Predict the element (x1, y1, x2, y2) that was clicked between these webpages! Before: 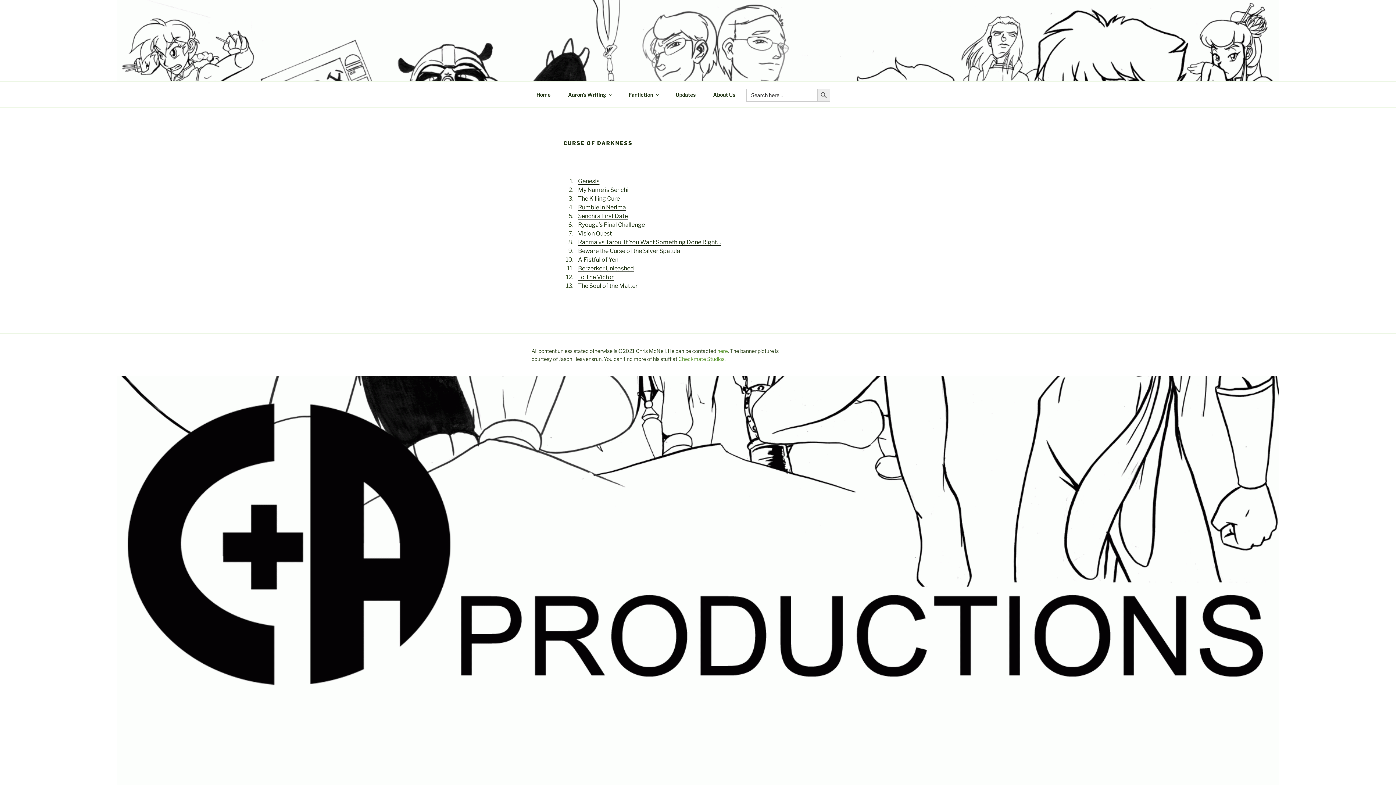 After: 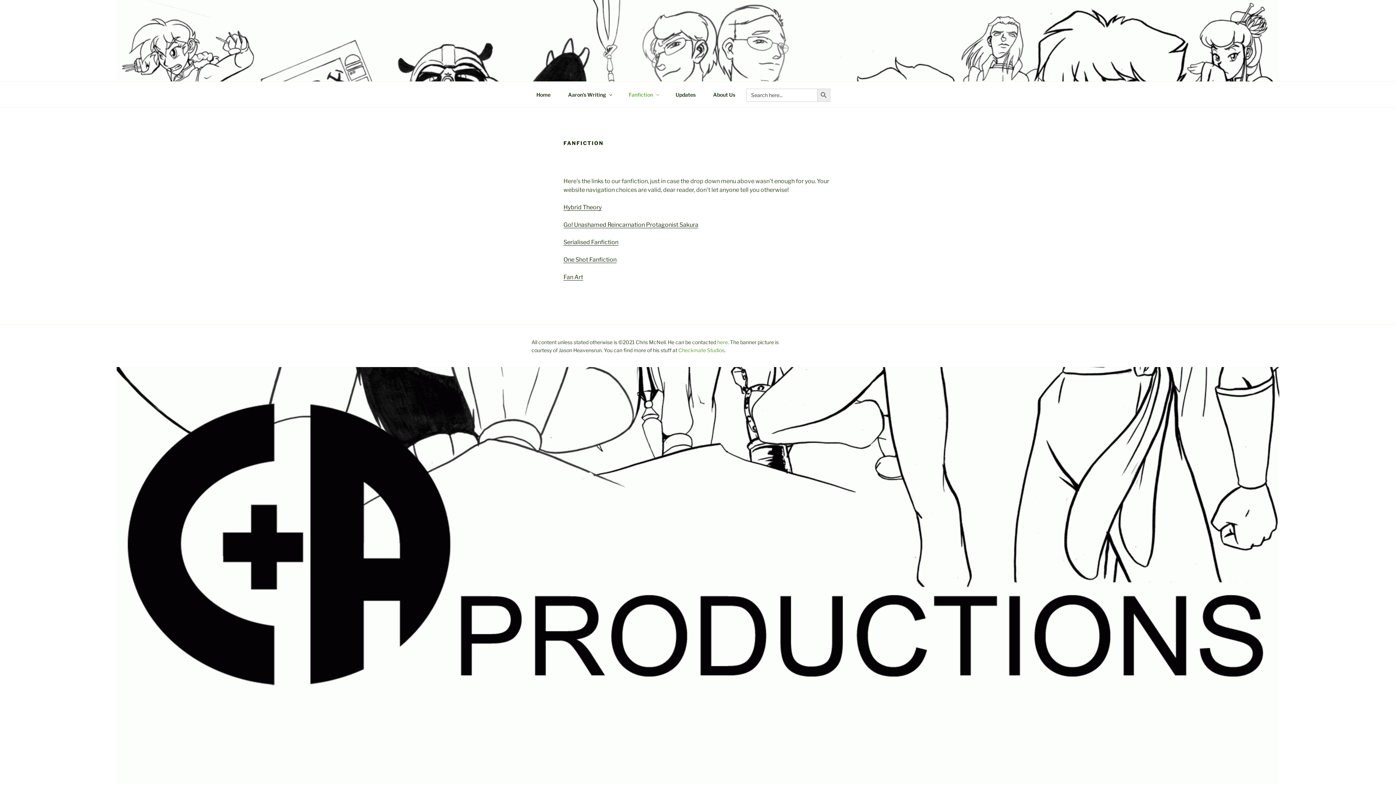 Action: bbox: (622, 85, 664, 103) label: Fanfiction